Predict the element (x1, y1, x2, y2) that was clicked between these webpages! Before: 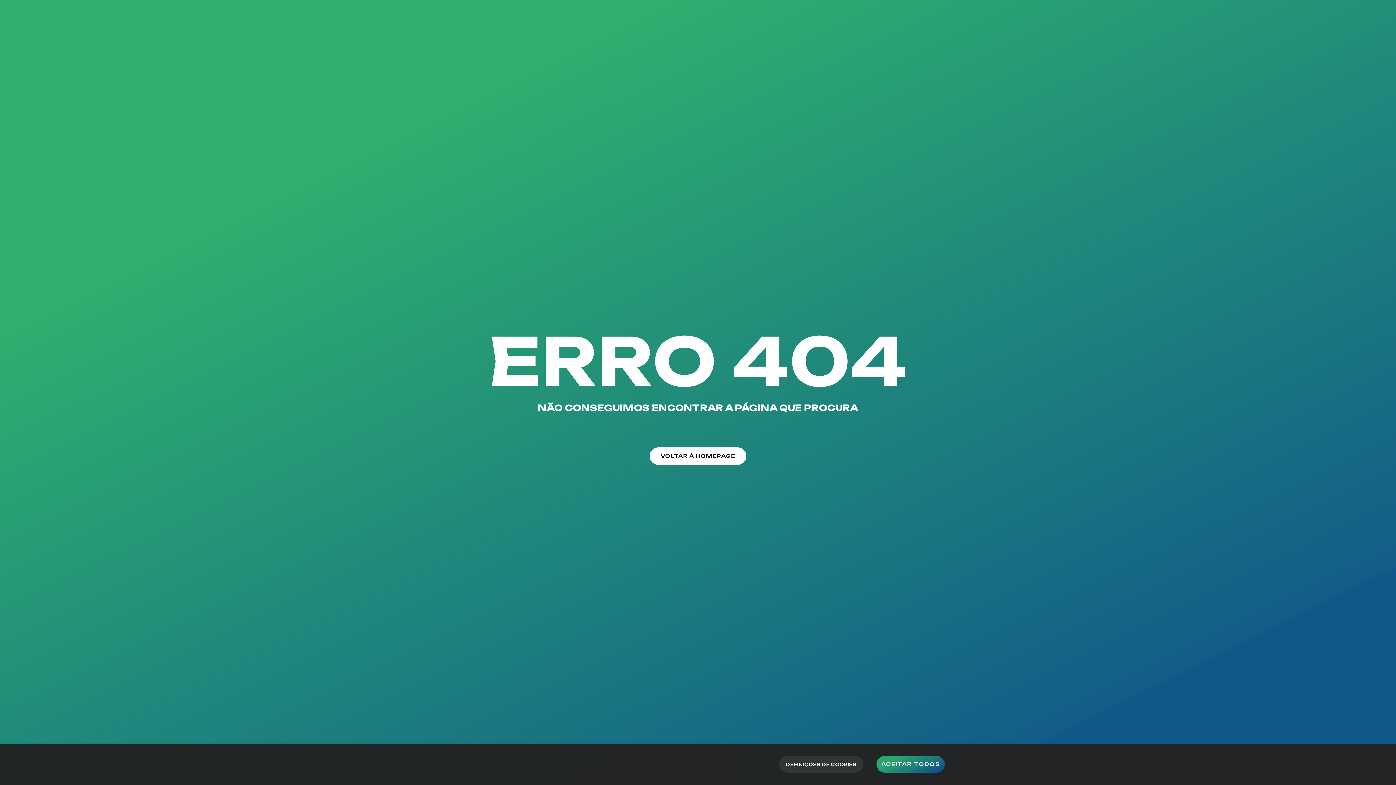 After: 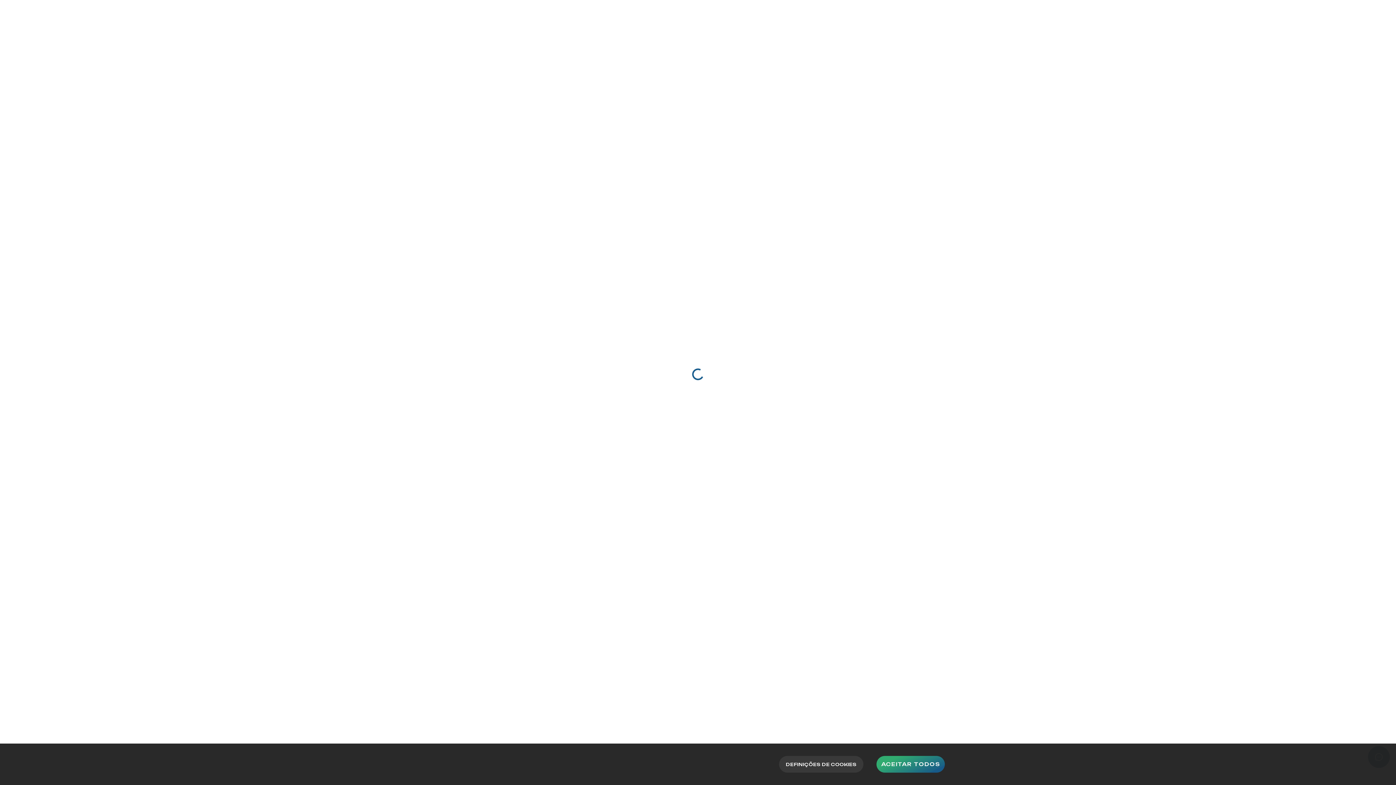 Action: bbox: (649, 447, 746, 465) label: VOLTAR À HOMEPAGE